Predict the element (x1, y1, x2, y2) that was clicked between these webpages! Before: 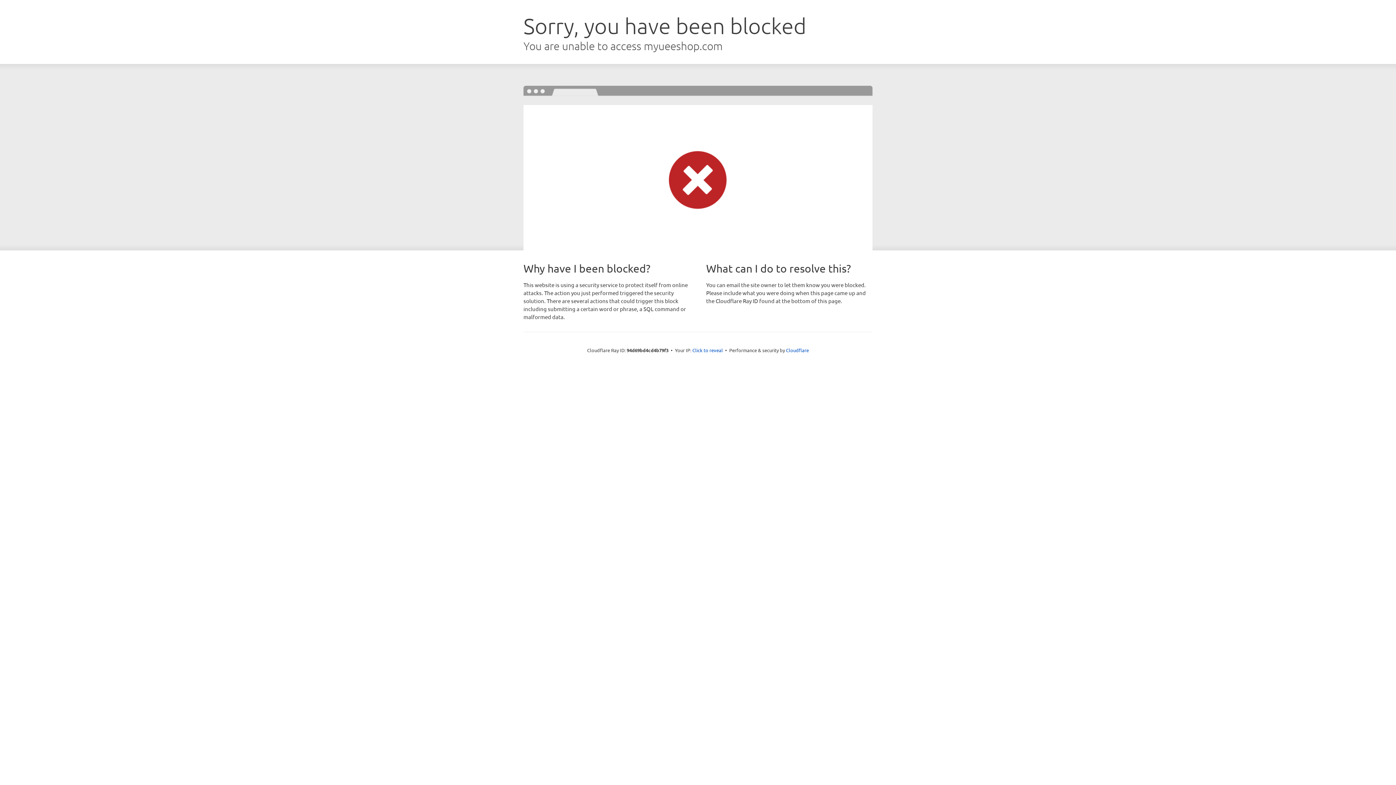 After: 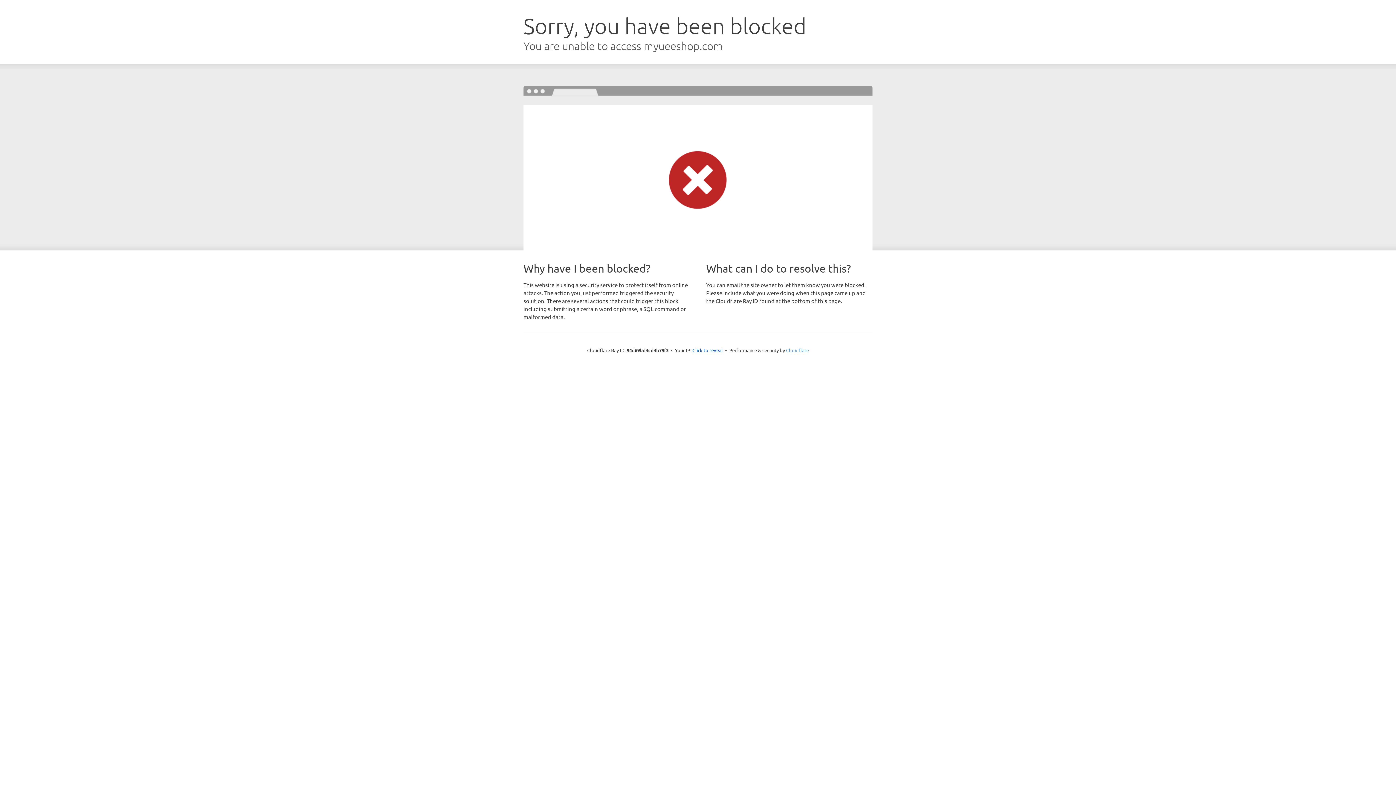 Action: label: Cloudflare bbox: (786, 347, 809, 353)